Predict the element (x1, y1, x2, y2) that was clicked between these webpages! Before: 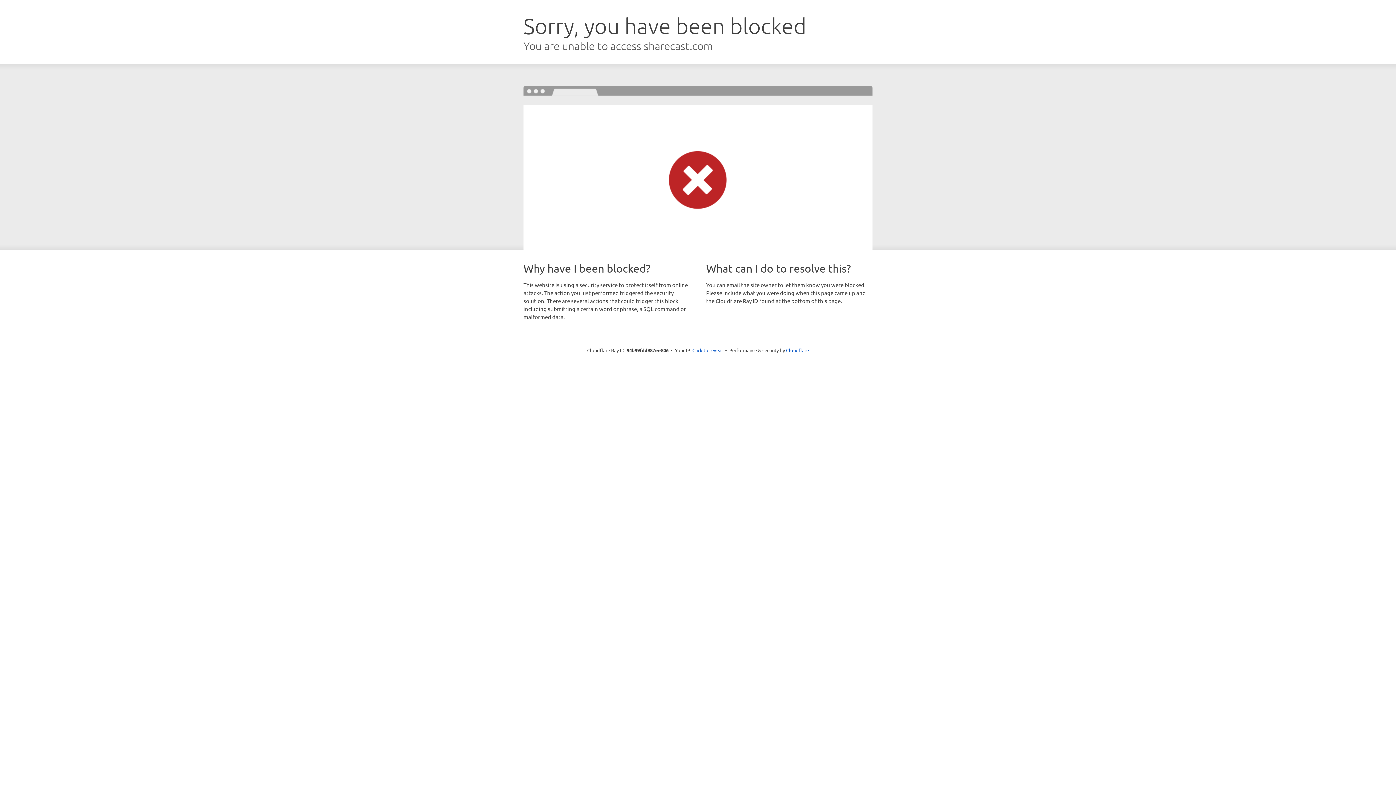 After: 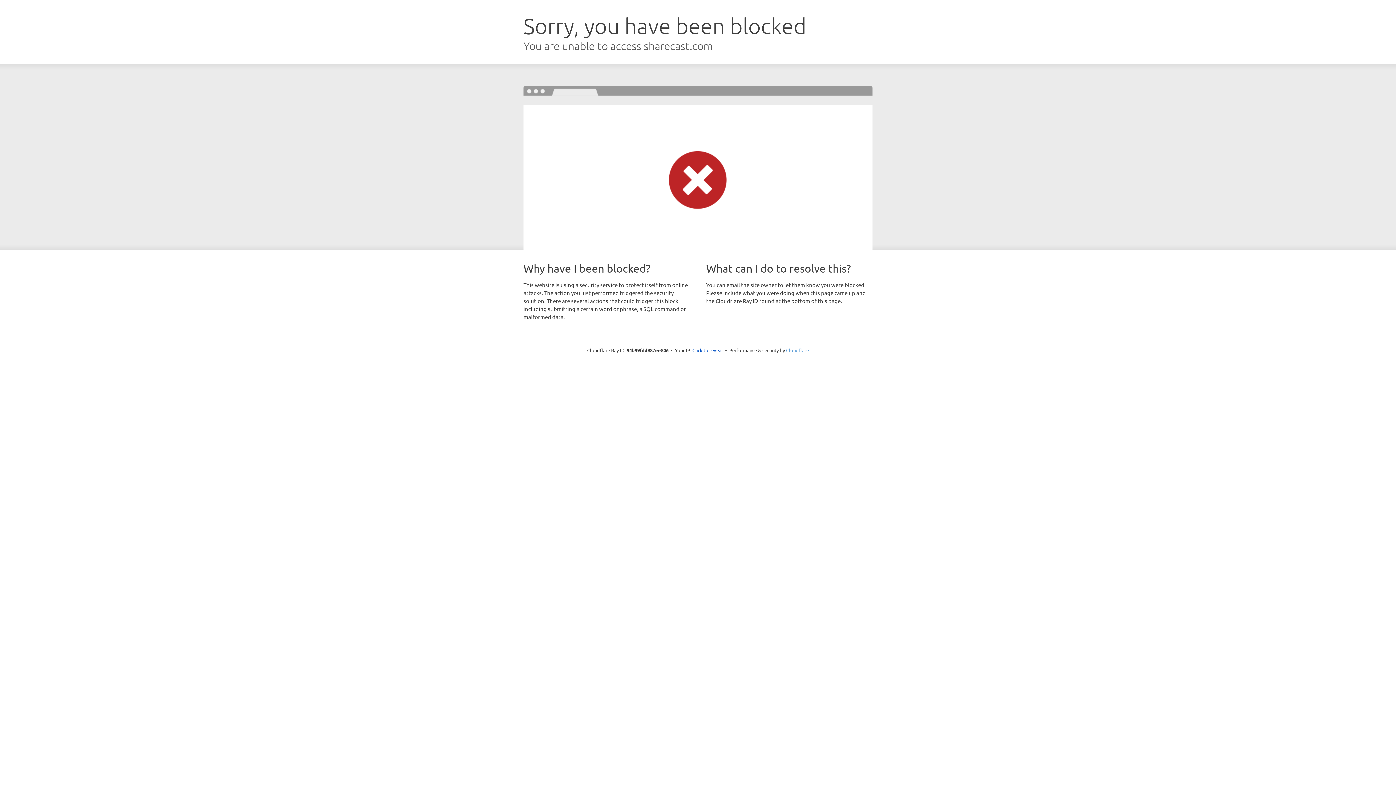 Action: label: Cloudflare bbox: (786, 347, 809, 353)